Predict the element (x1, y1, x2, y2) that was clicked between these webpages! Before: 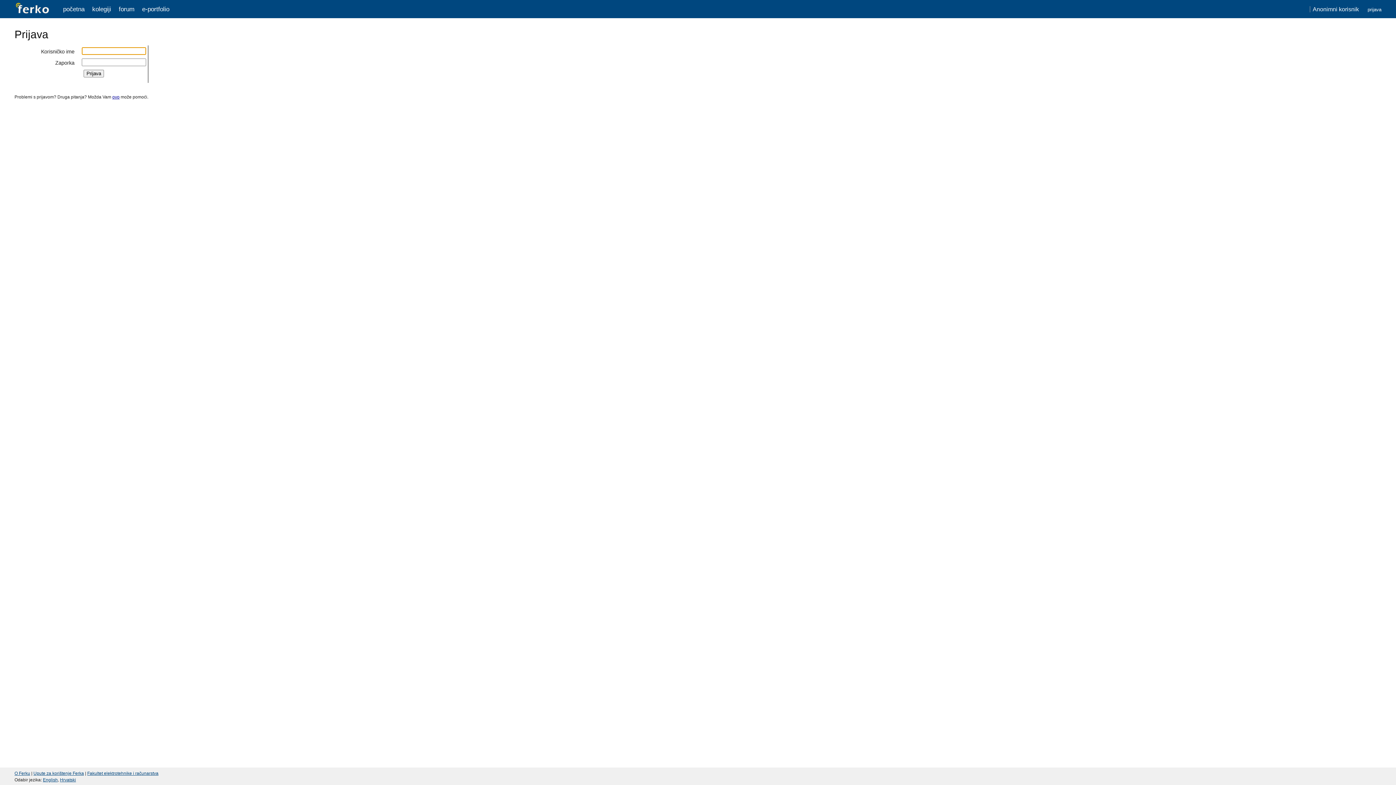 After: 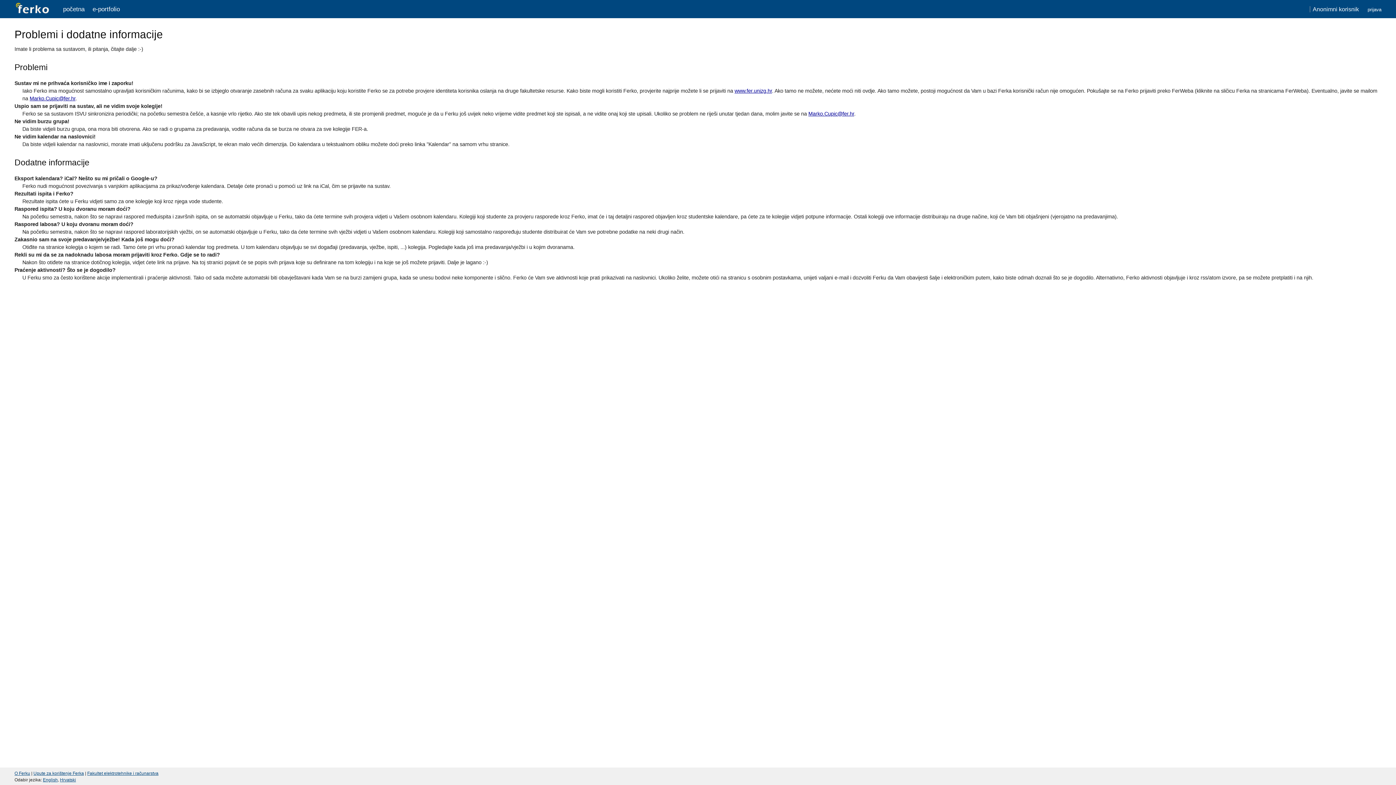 Action: label: ovo bbox: (112, 94, 119, 99)